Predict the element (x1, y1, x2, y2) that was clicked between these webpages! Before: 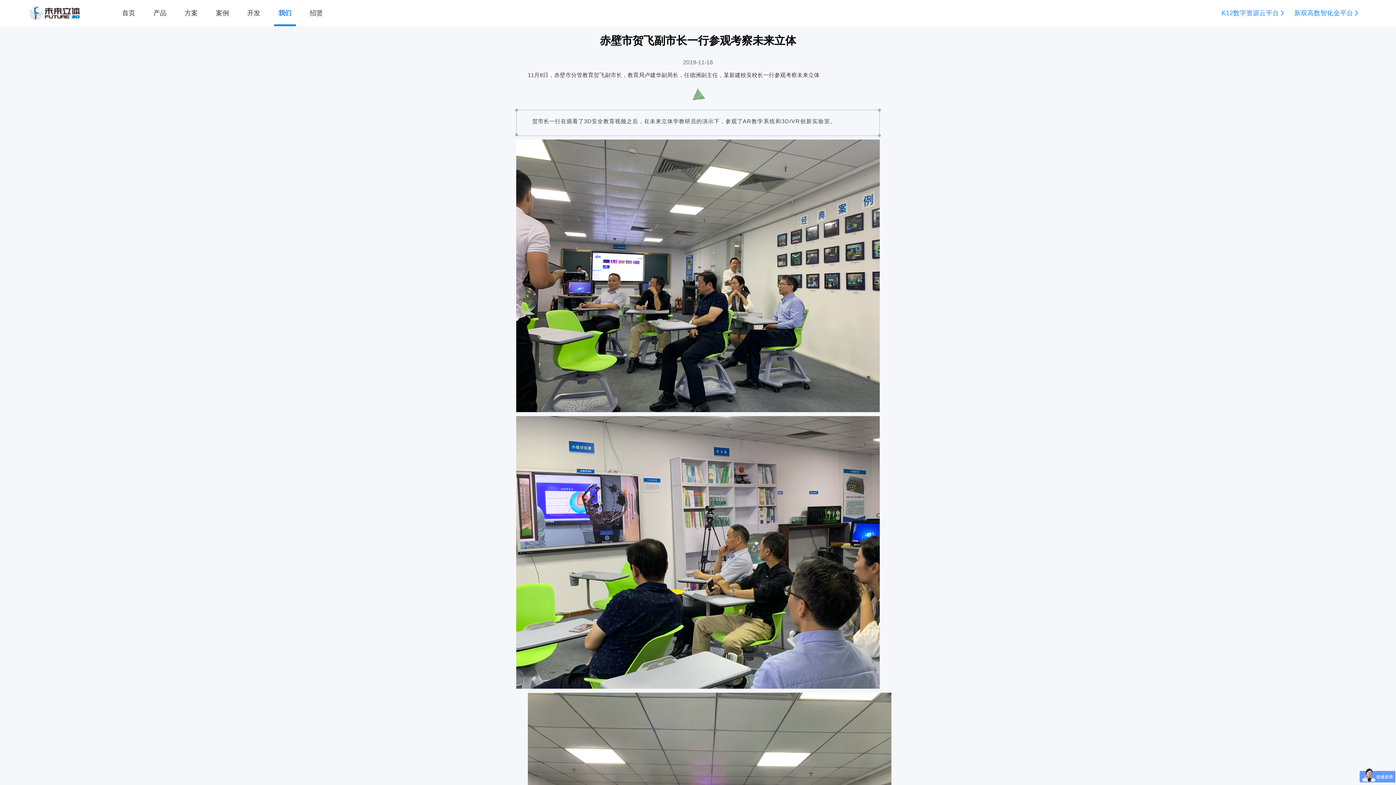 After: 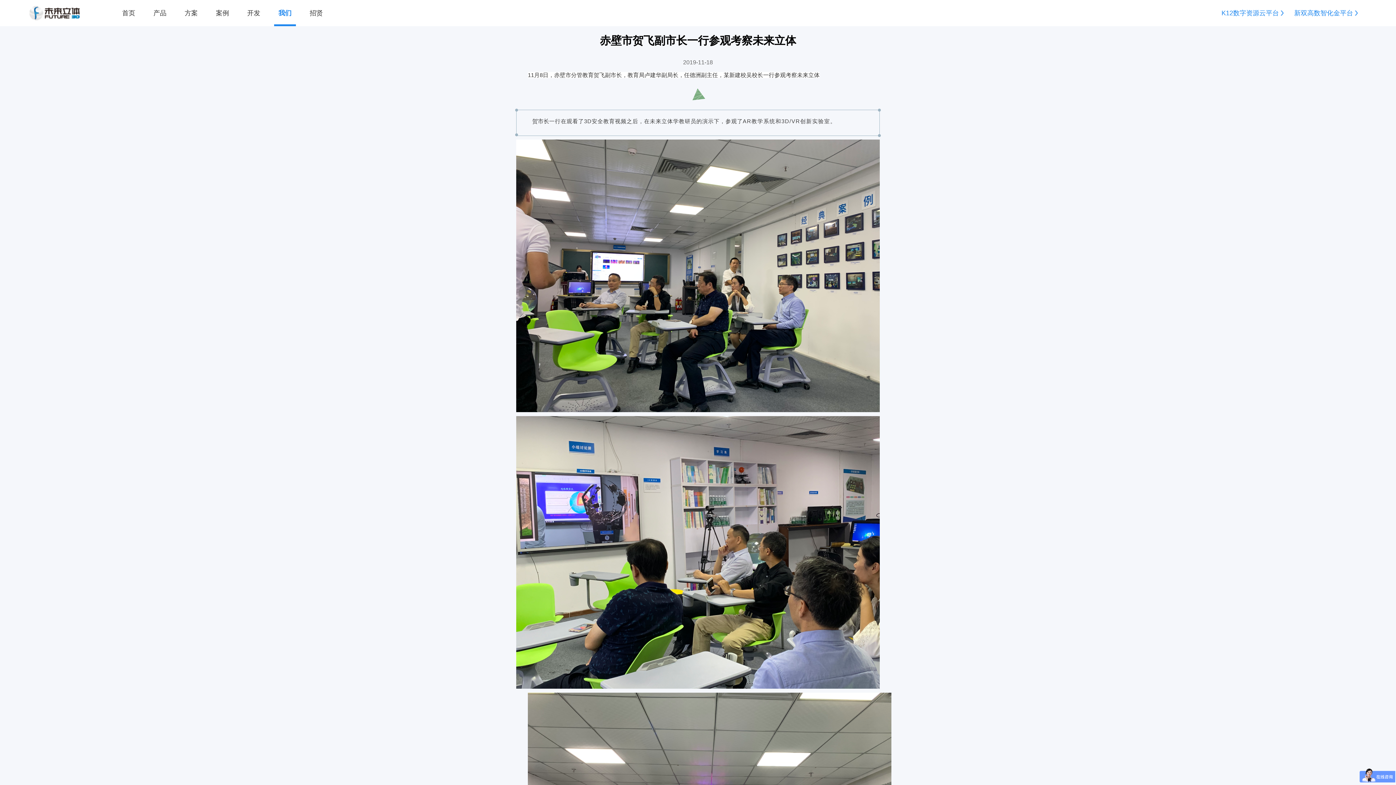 Action: label: K12数字资源云平台 bbox: (1221, 9, 1293, 16)